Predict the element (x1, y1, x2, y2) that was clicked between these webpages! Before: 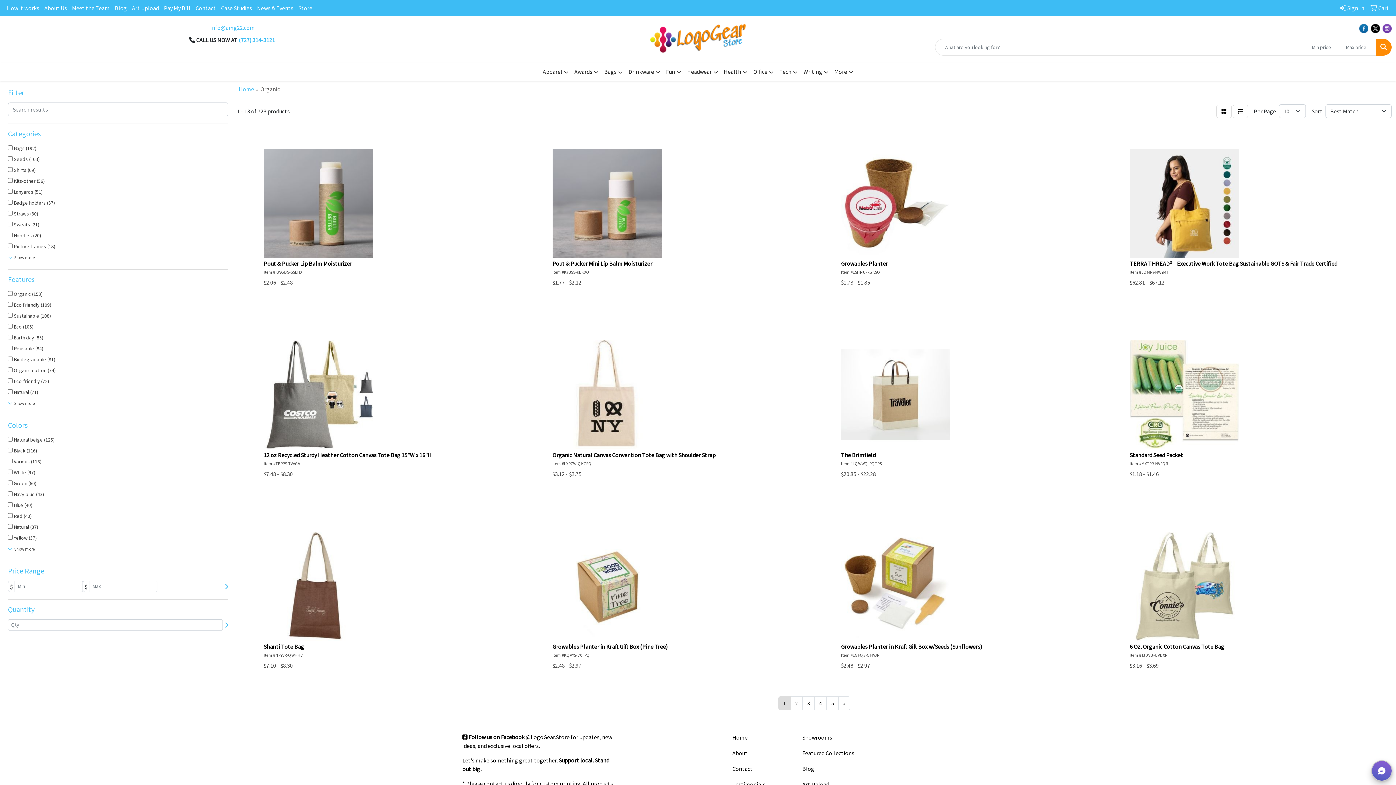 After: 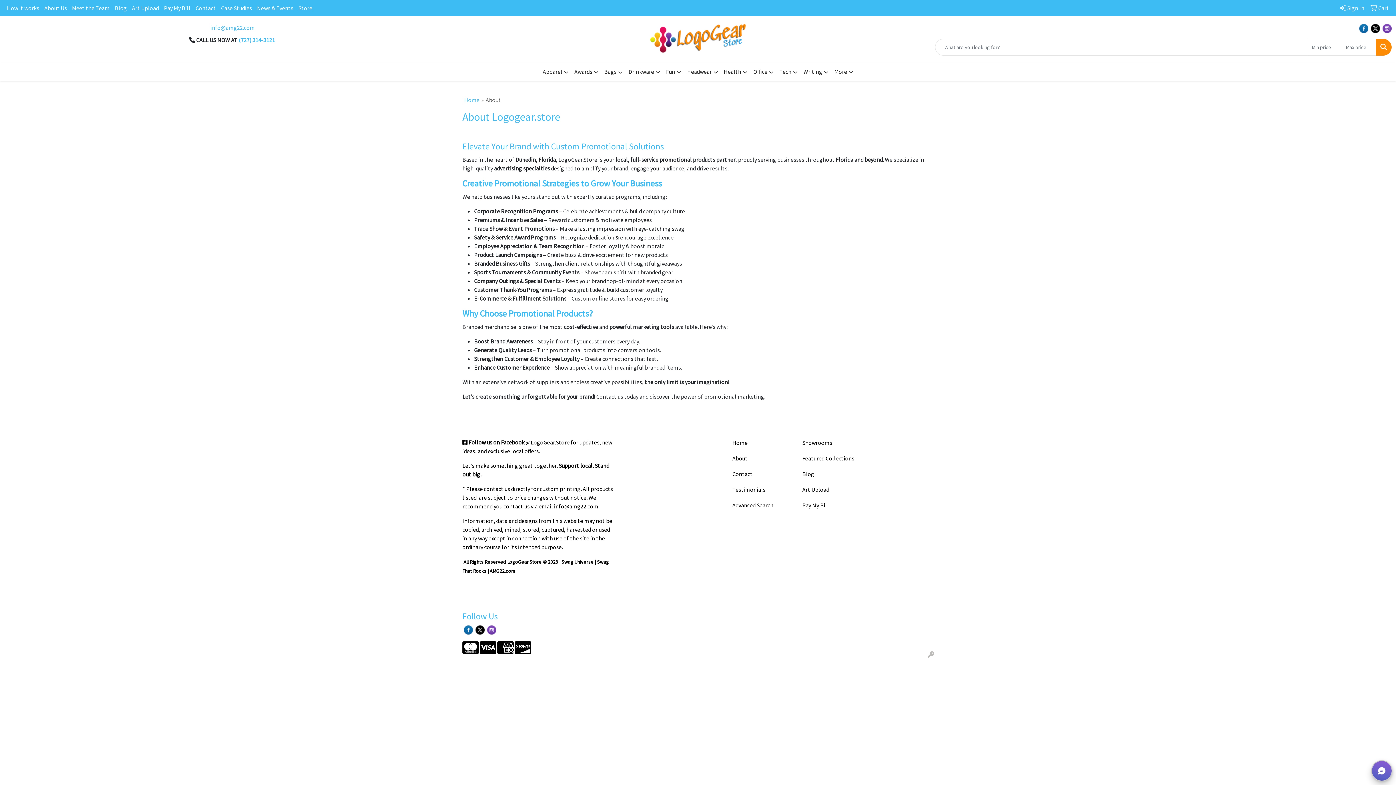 Action: label: About bbox: (732, 748, 793, 758)